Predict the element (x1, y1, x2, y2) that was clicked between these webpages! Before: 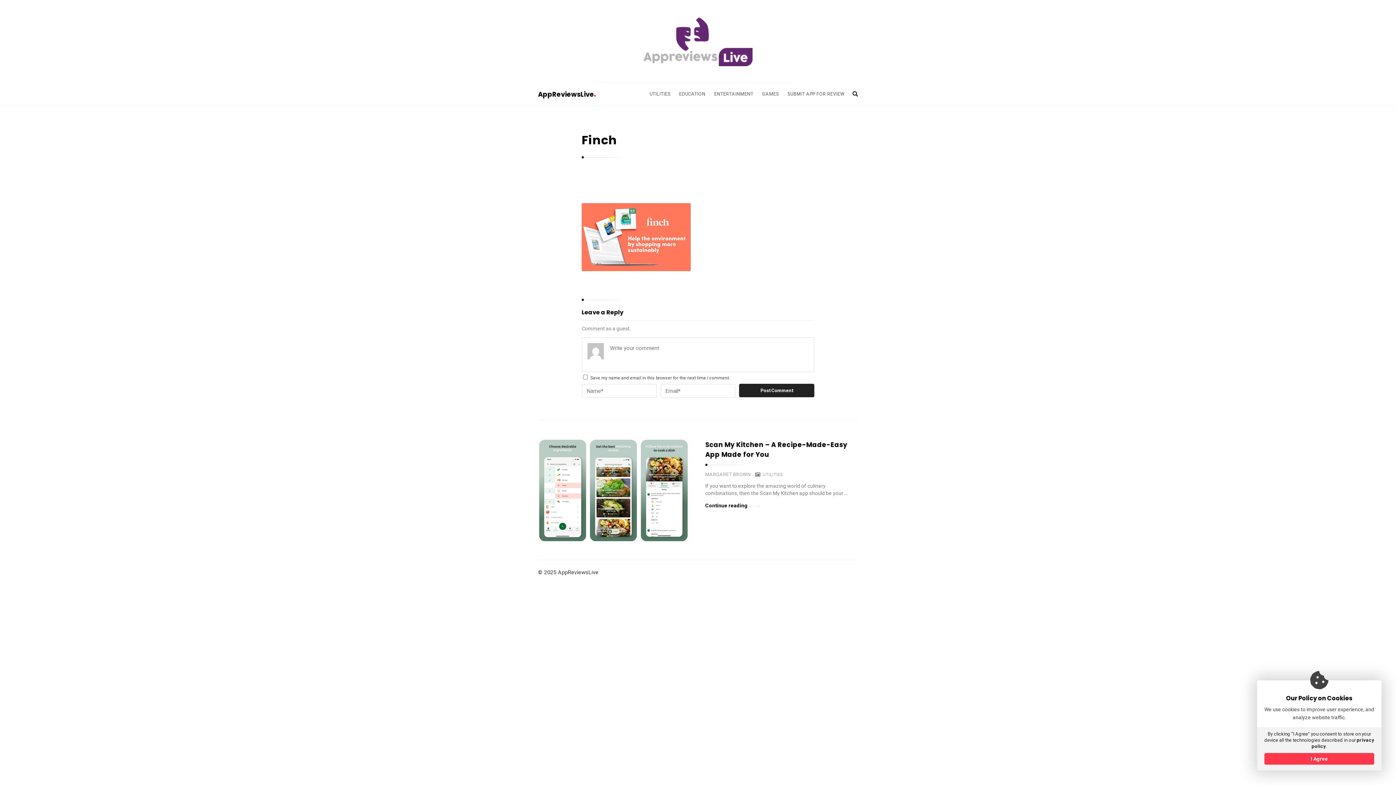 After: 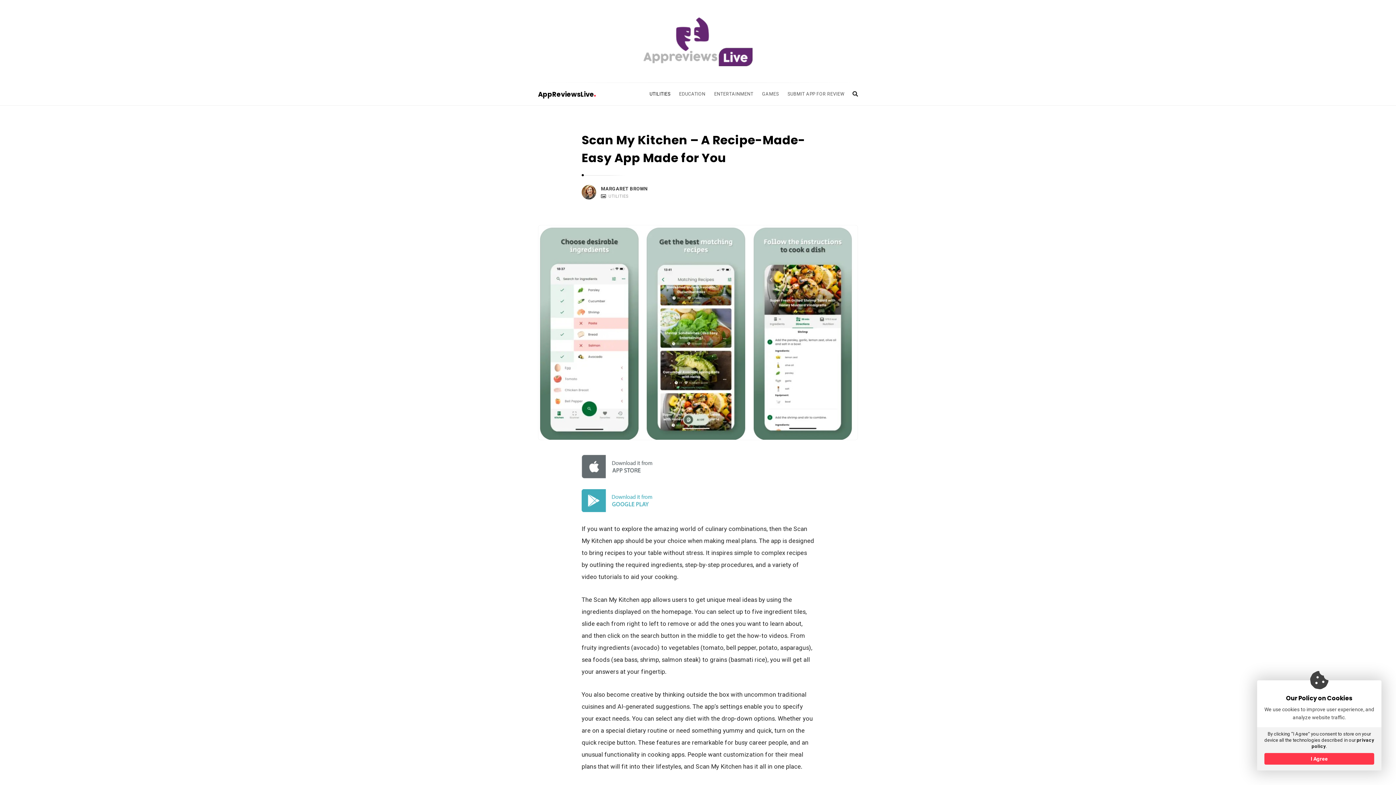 Action: bbox: (538, 486, 690, 493)